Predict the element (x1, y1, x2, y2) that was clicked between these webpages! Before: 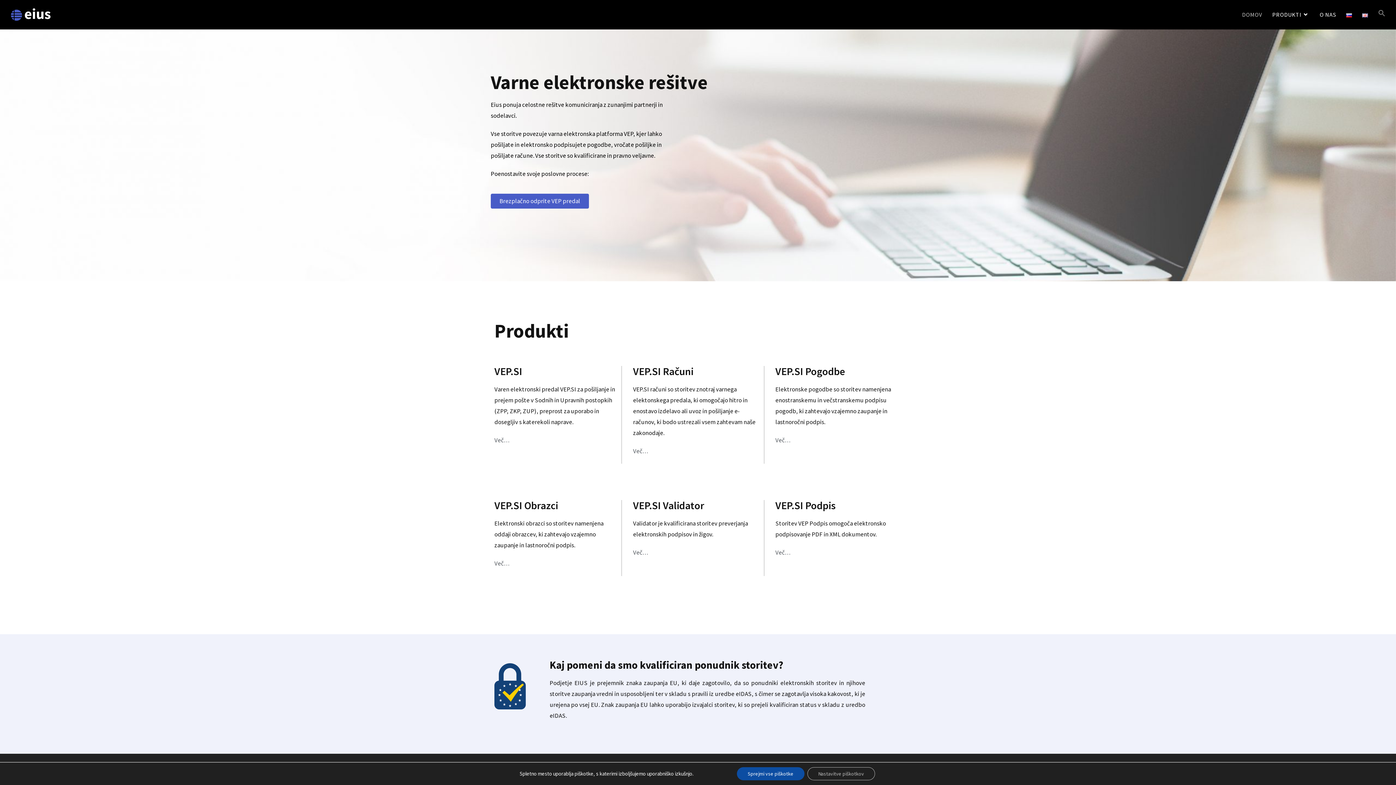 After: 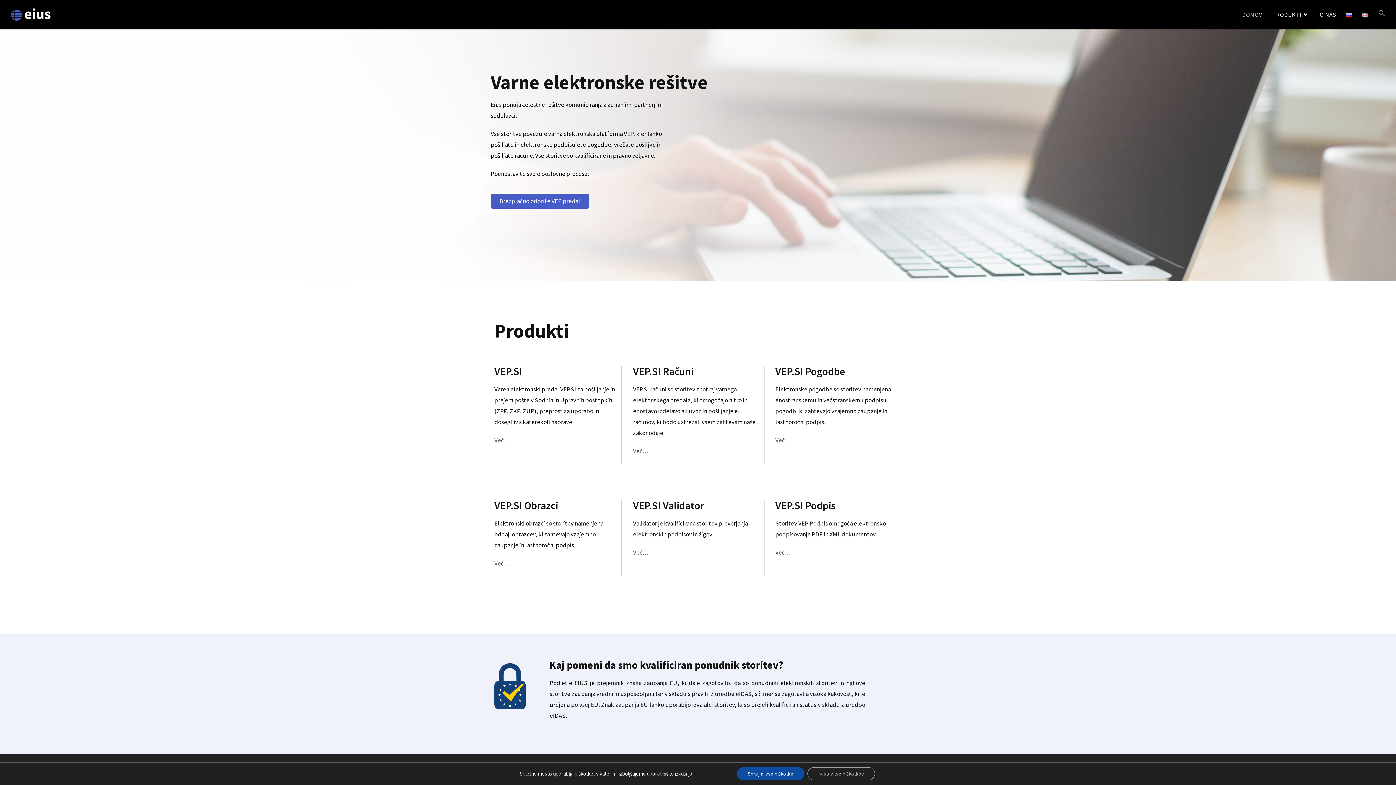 Action: label: DOMOV bbox: (1237, 0, 1267, 29)